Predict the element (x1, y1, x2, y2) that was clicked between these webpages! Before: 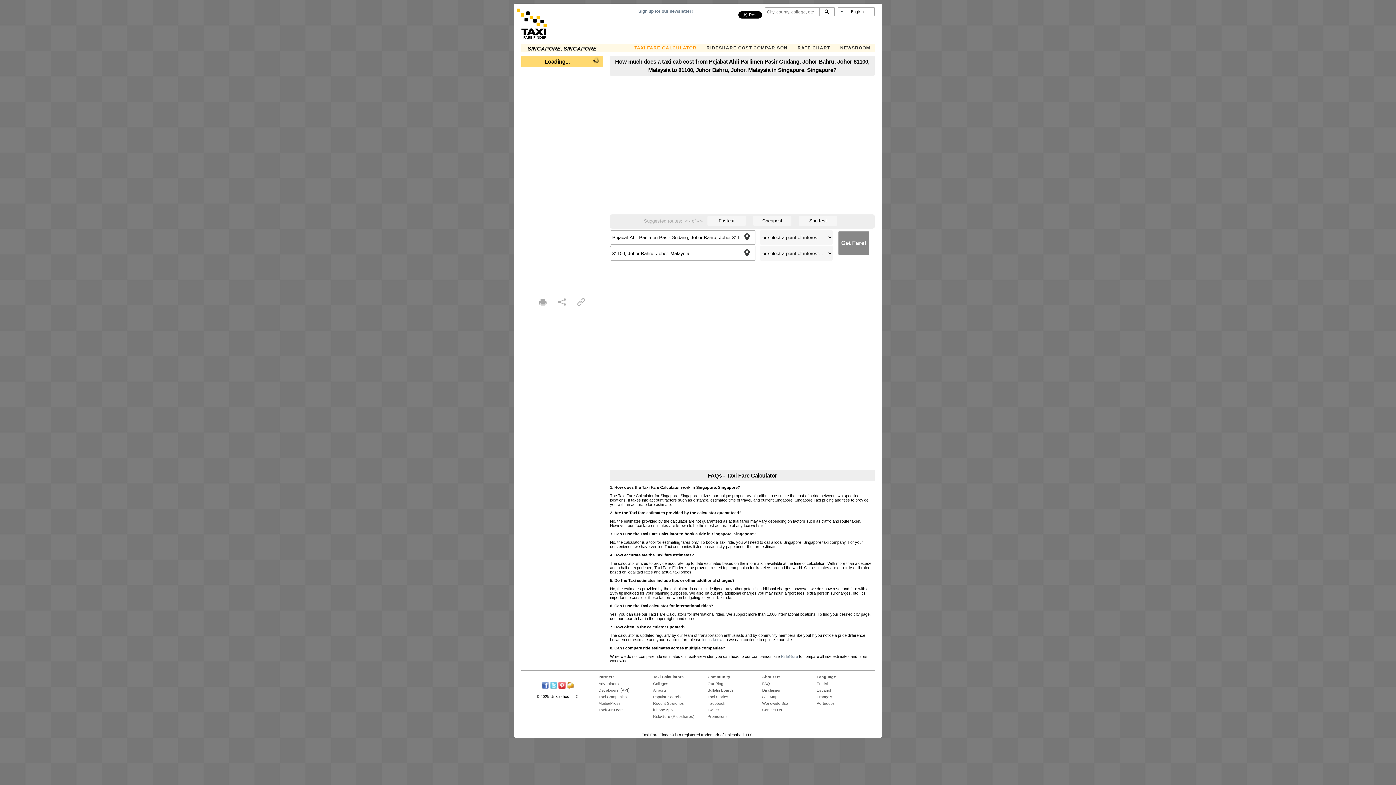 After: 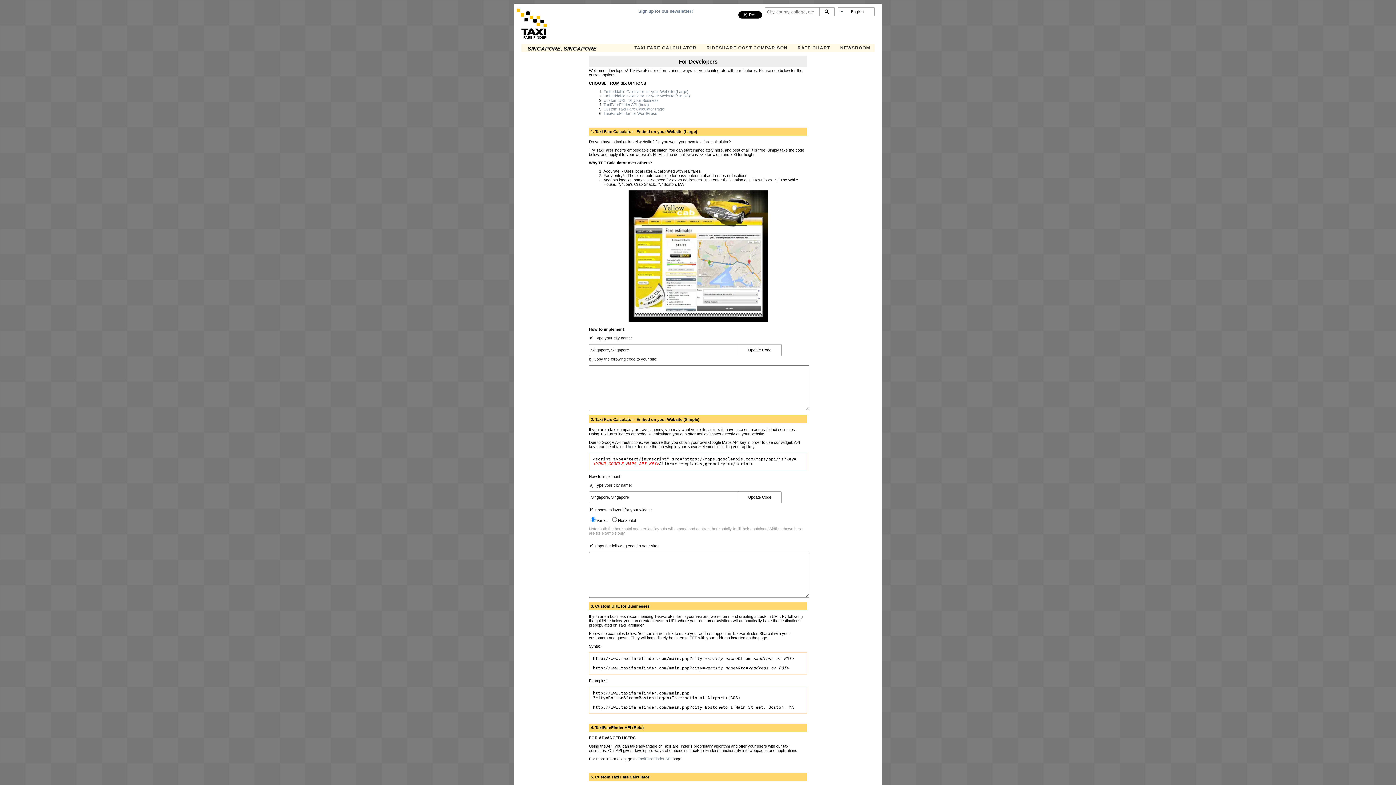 Action: bbox: (598, 688, 619, 692) label: Developers